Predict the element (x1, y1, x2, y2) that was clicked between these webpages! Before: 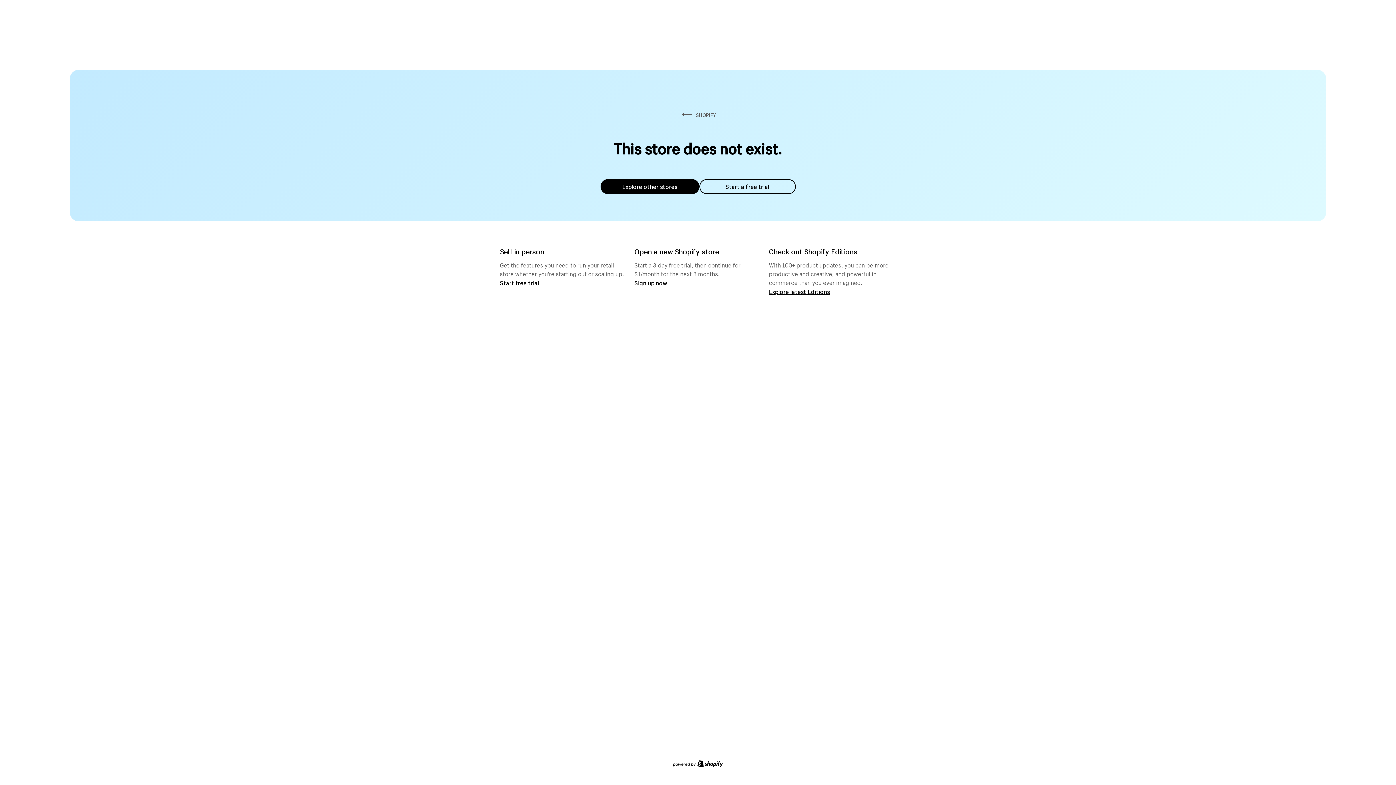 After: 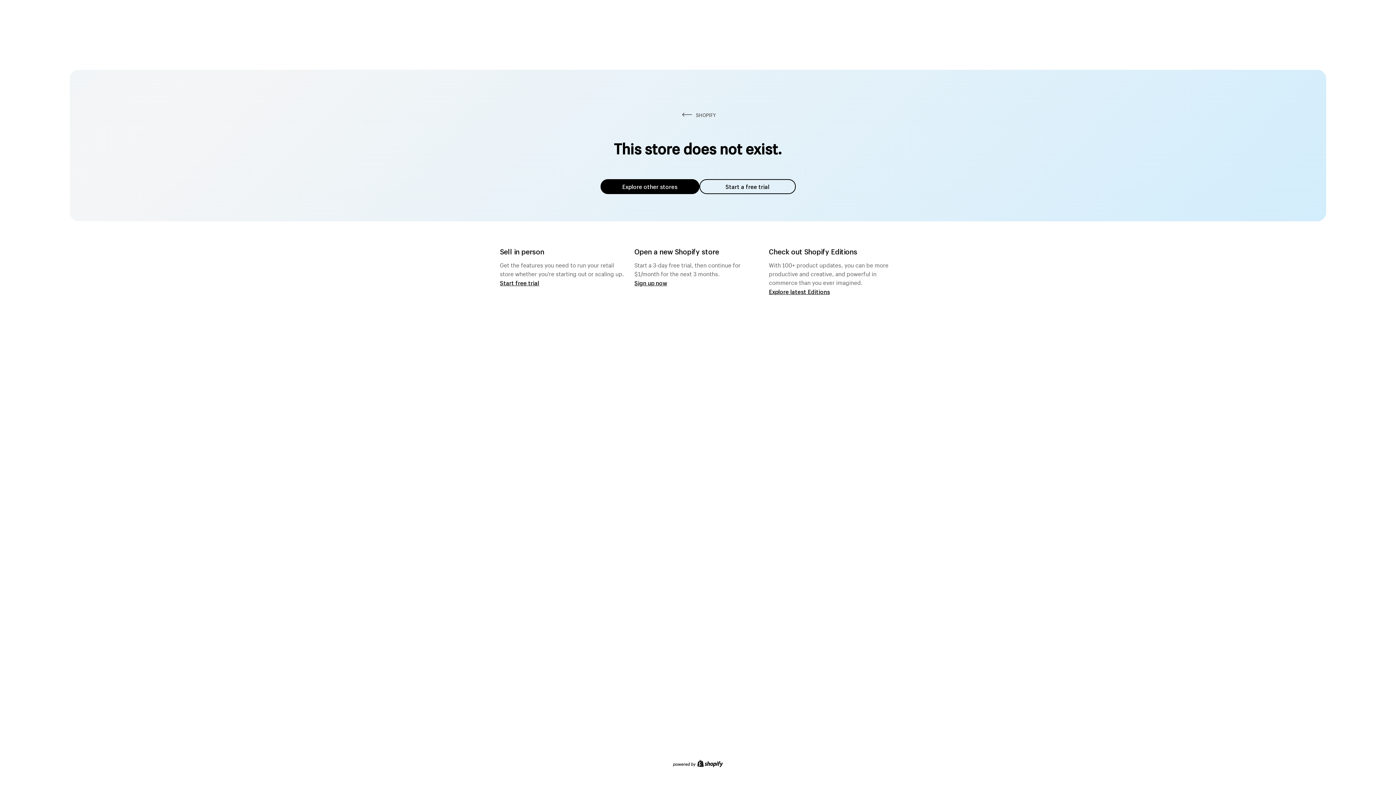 Action: bbox: (600, 179, 699, 194) label: Explore other stores